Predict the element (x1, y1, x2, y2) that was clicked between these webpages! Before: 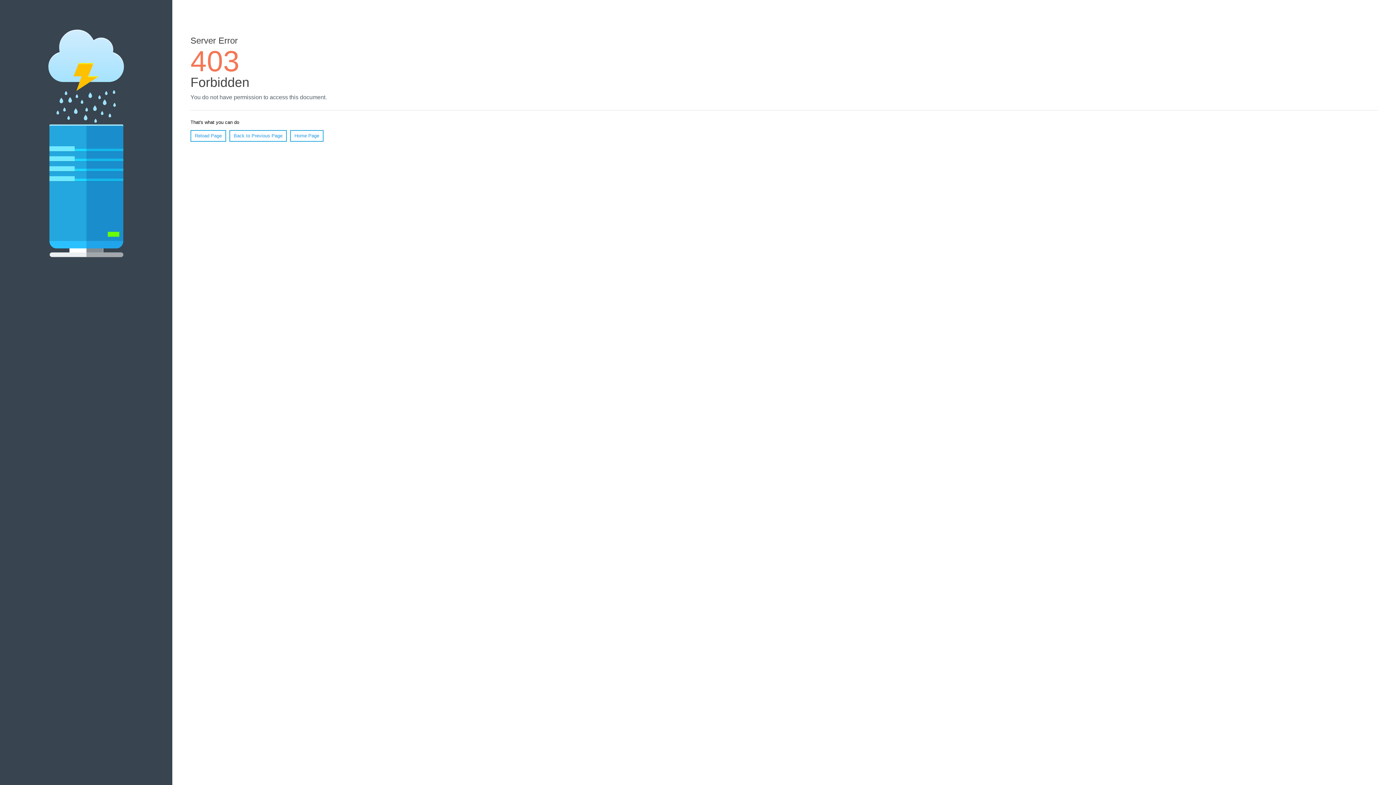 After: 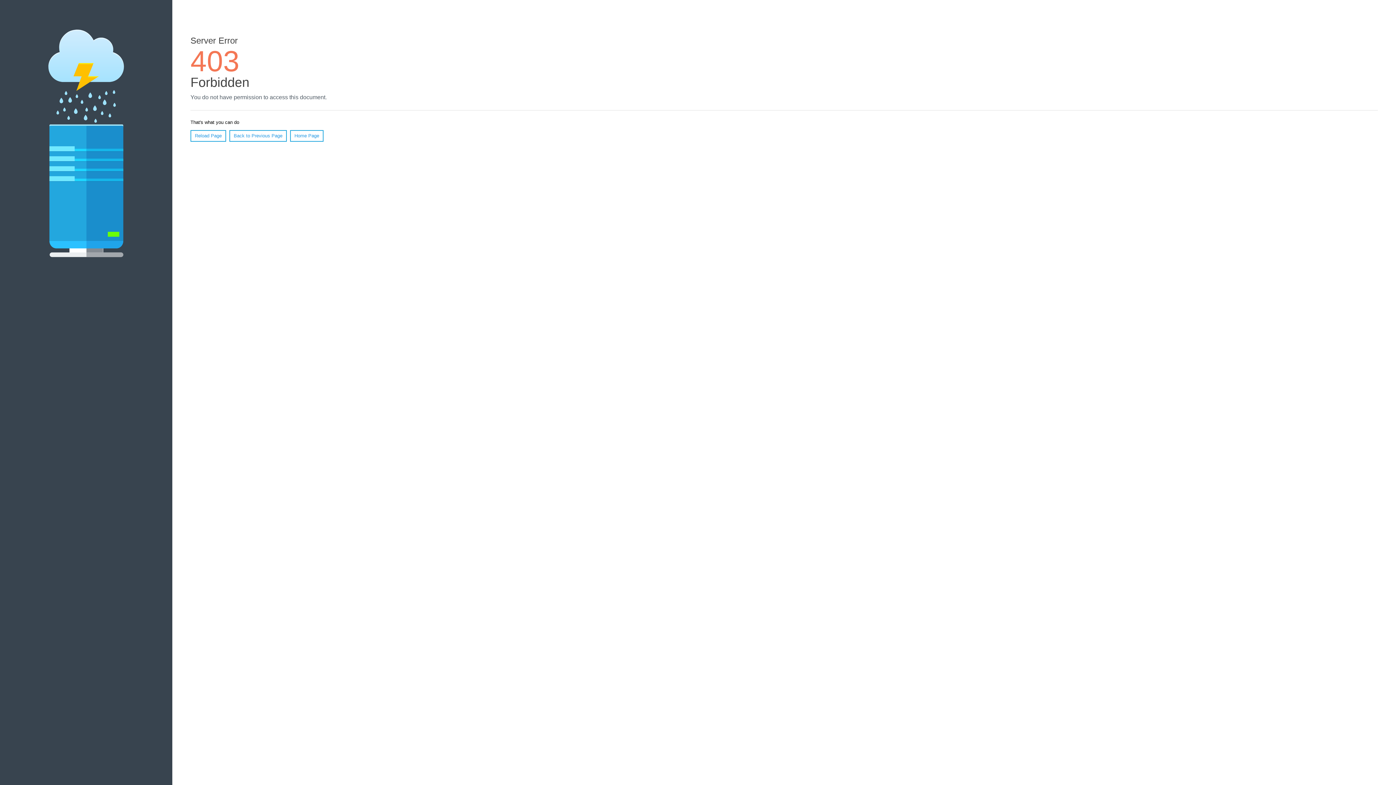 Action: bbox: (290, 130, 323, 141) label: Home Page